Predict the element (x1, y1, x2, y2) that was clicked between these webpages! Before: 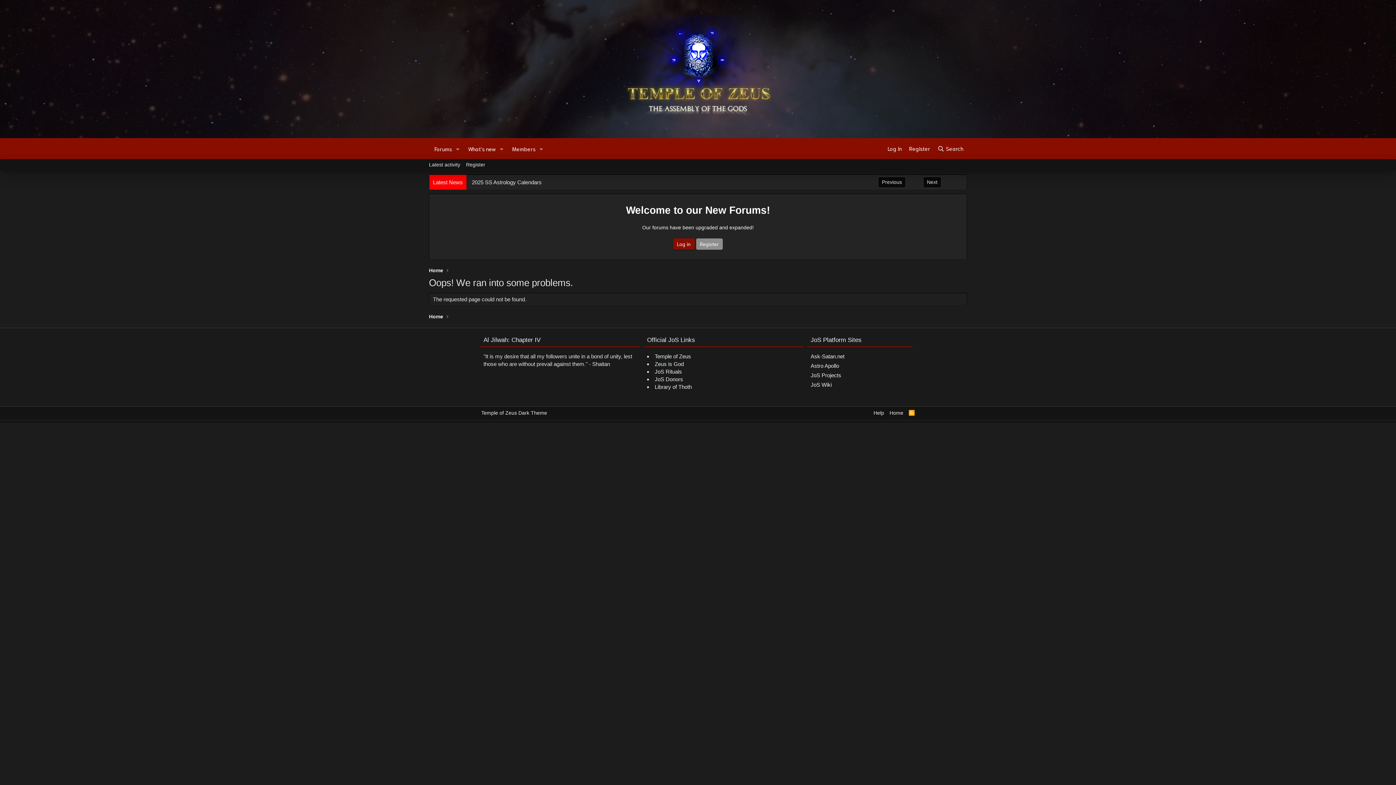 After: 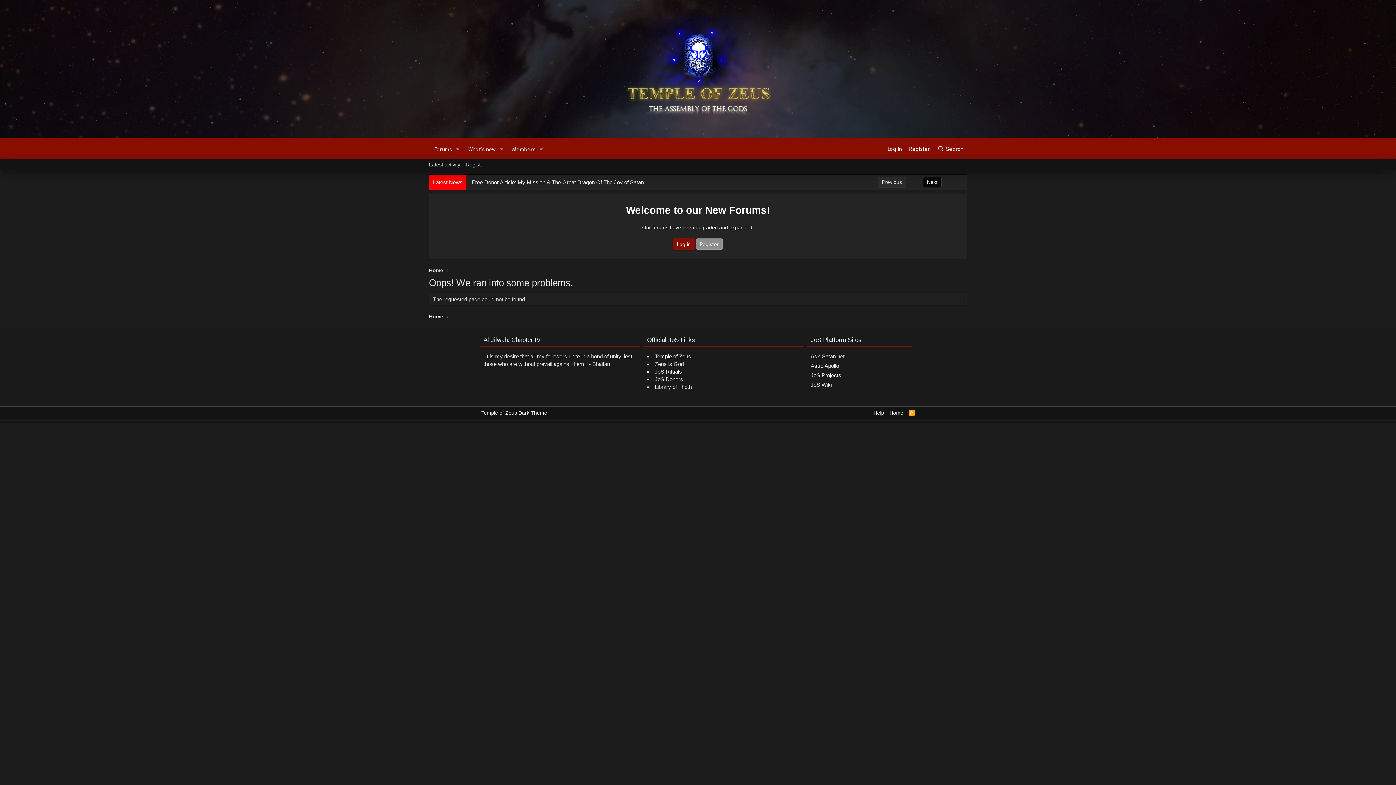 Action: bbox: (878, 176, 906, 188) label: Previous